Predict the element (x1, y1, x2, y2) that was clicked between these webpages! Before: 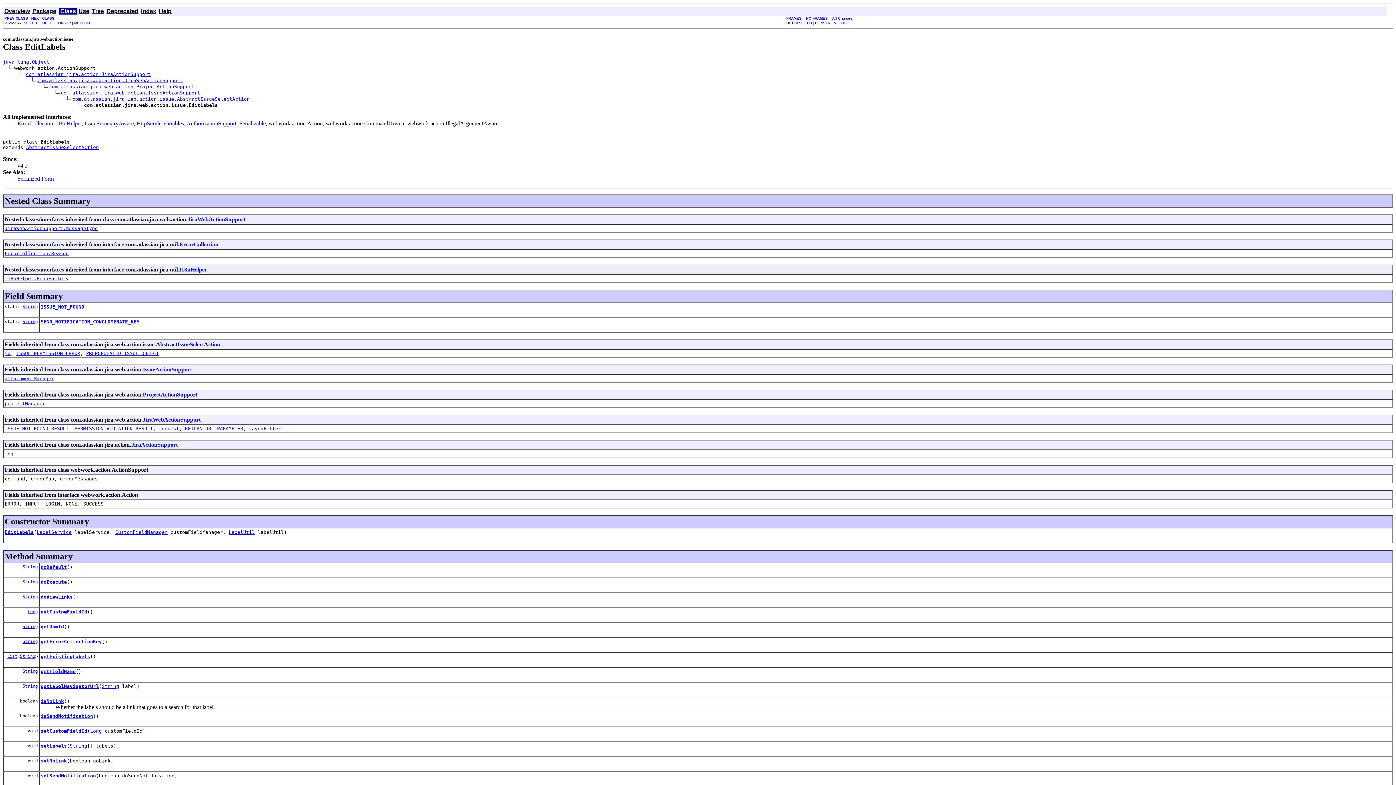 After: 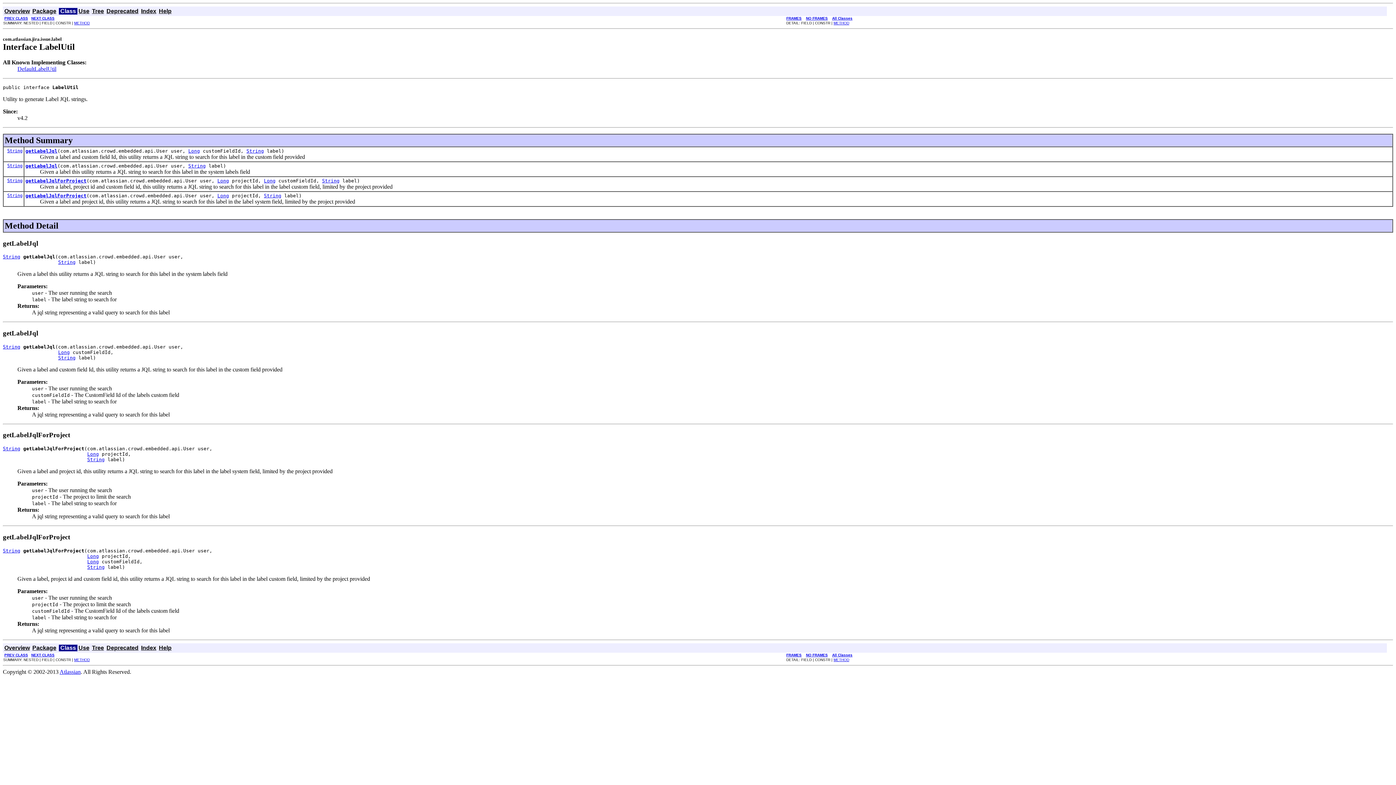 Action: bbox: (228, 529, 254, 535) label: LabelUtil